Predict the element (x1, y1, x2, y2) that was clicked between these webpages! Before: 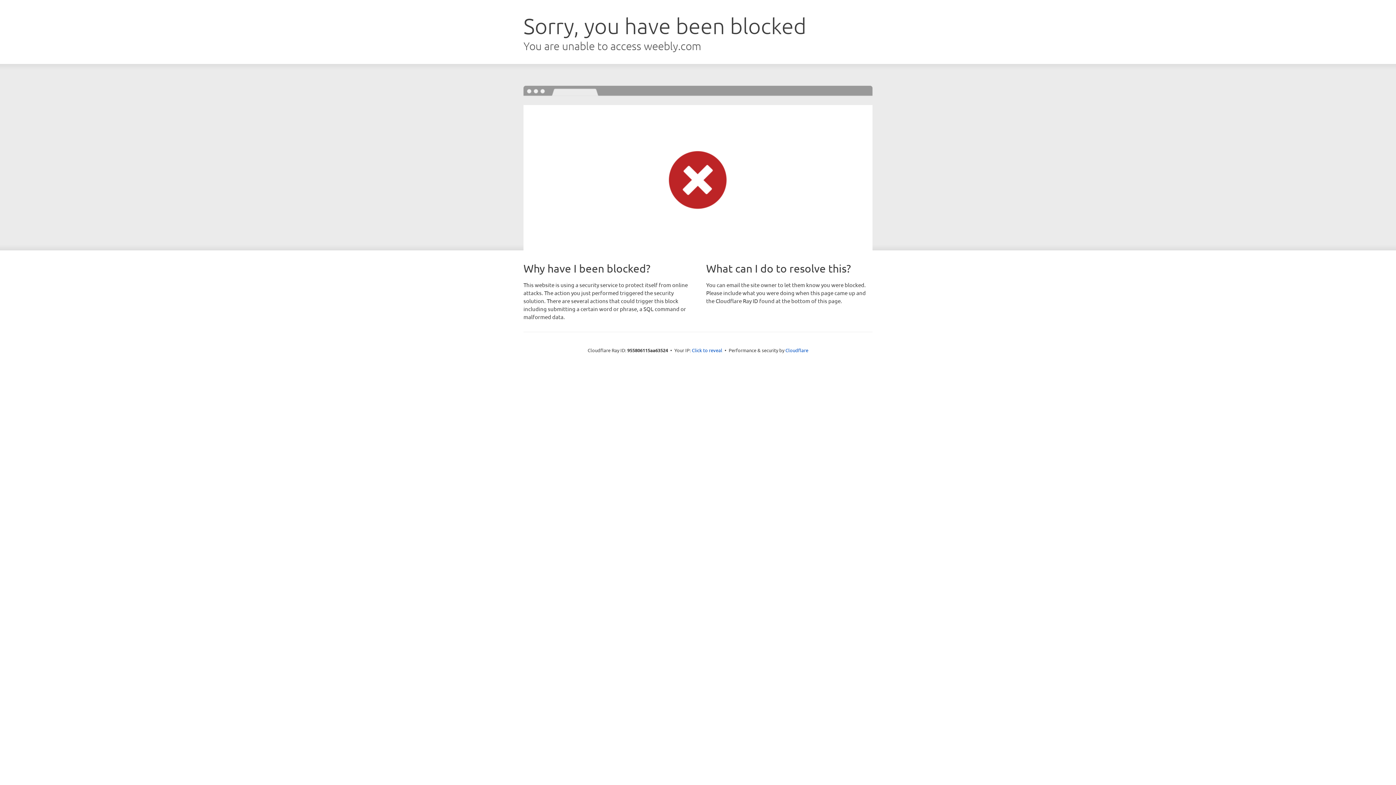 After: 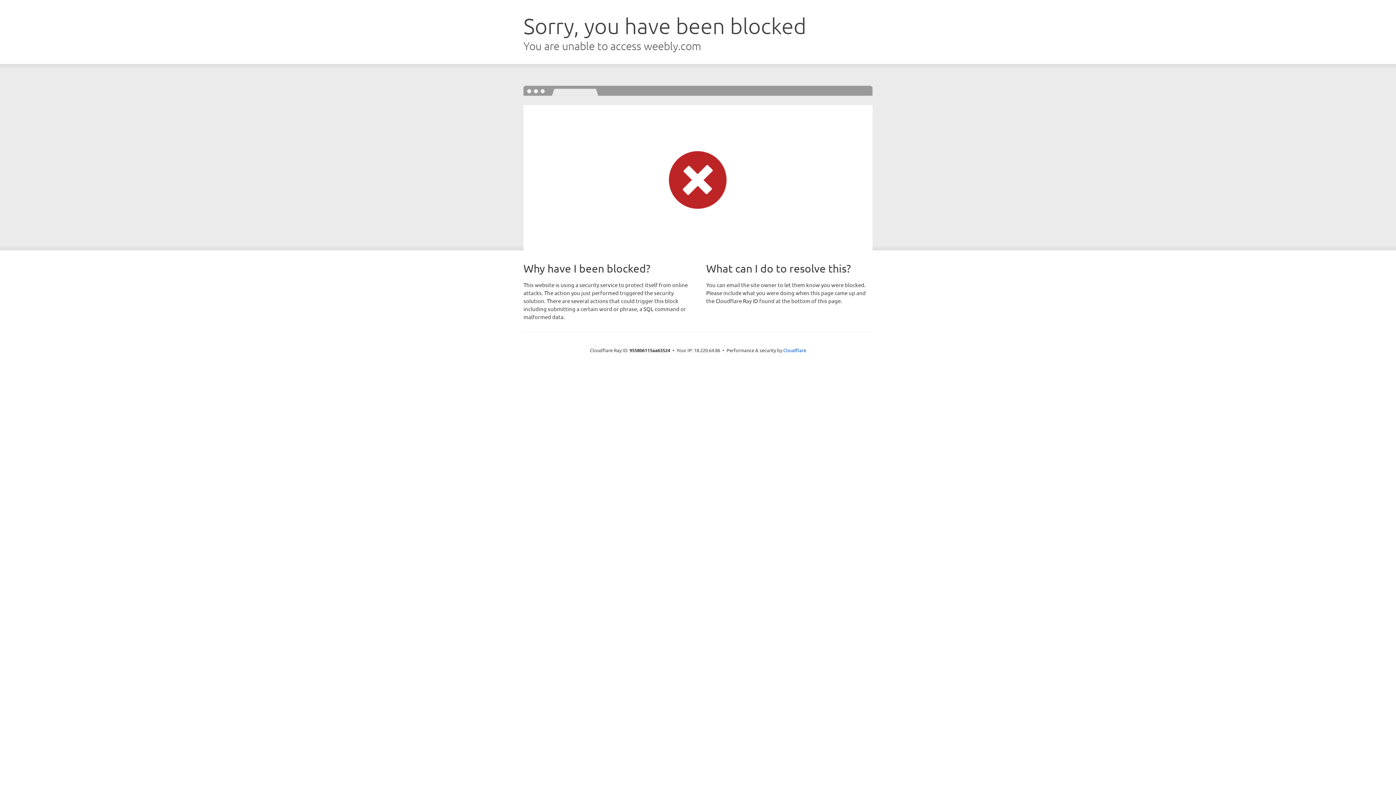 Action: bbox: (692, 346, 722, 353) label: Click to reveal